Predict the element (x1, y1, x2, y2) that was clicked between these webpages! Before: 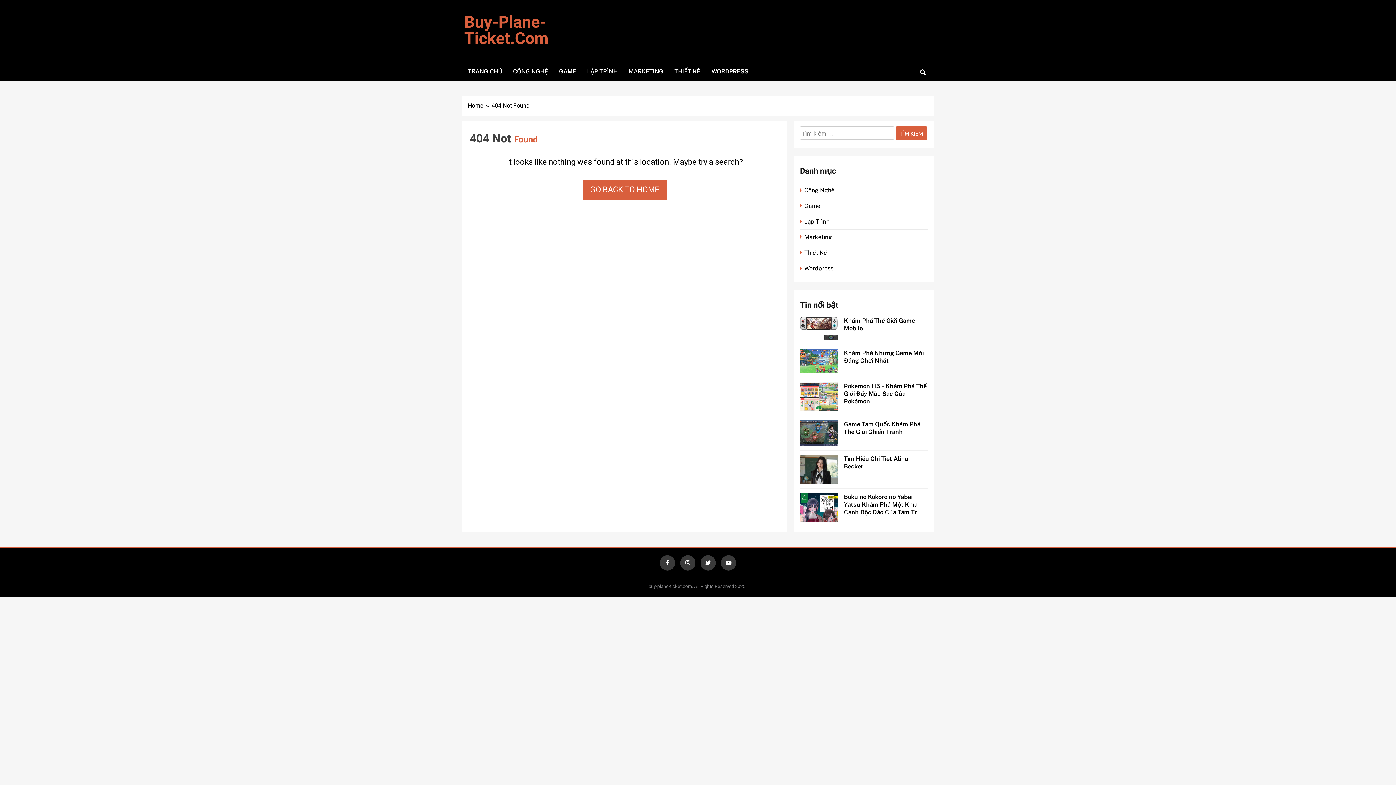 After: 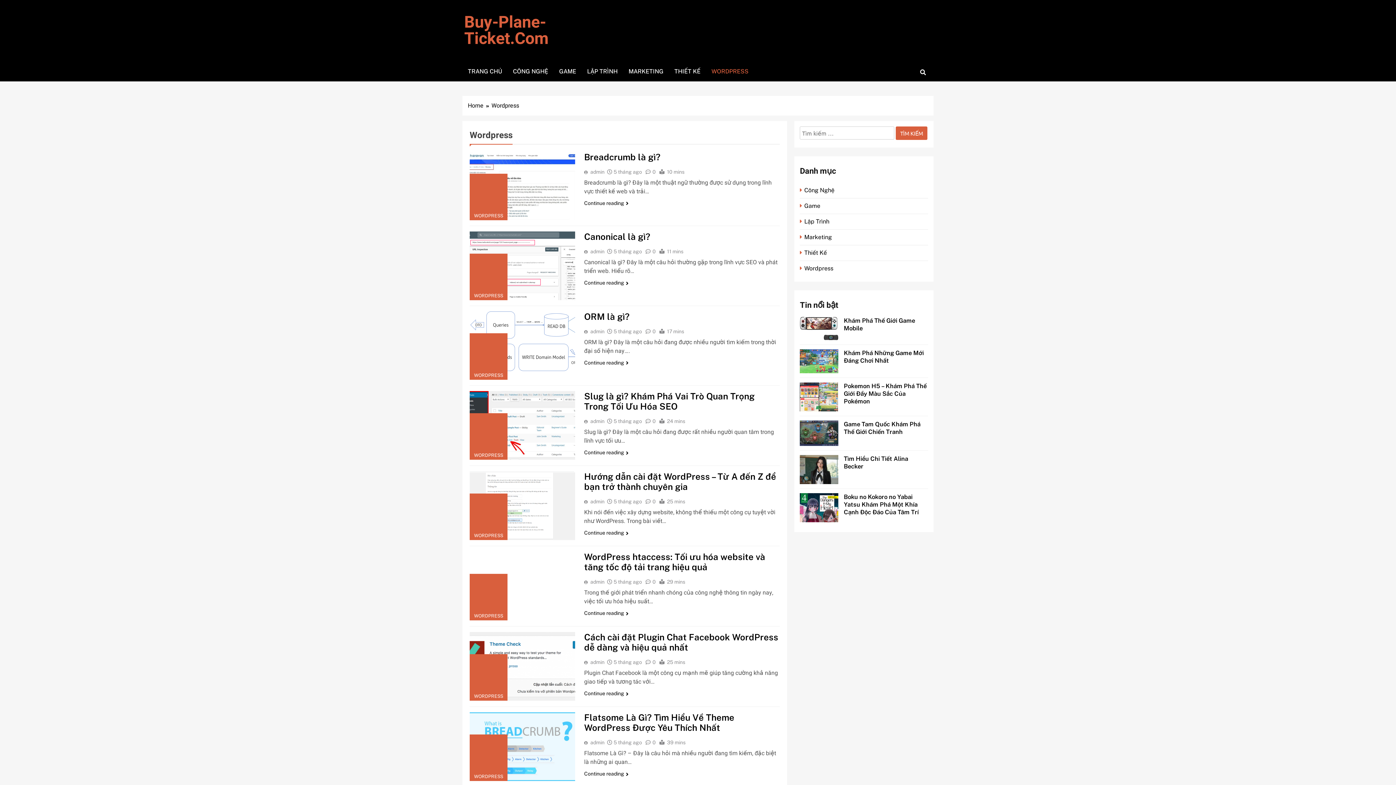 Action: bbox: (800, 265, 835, 272) label: Wordpress